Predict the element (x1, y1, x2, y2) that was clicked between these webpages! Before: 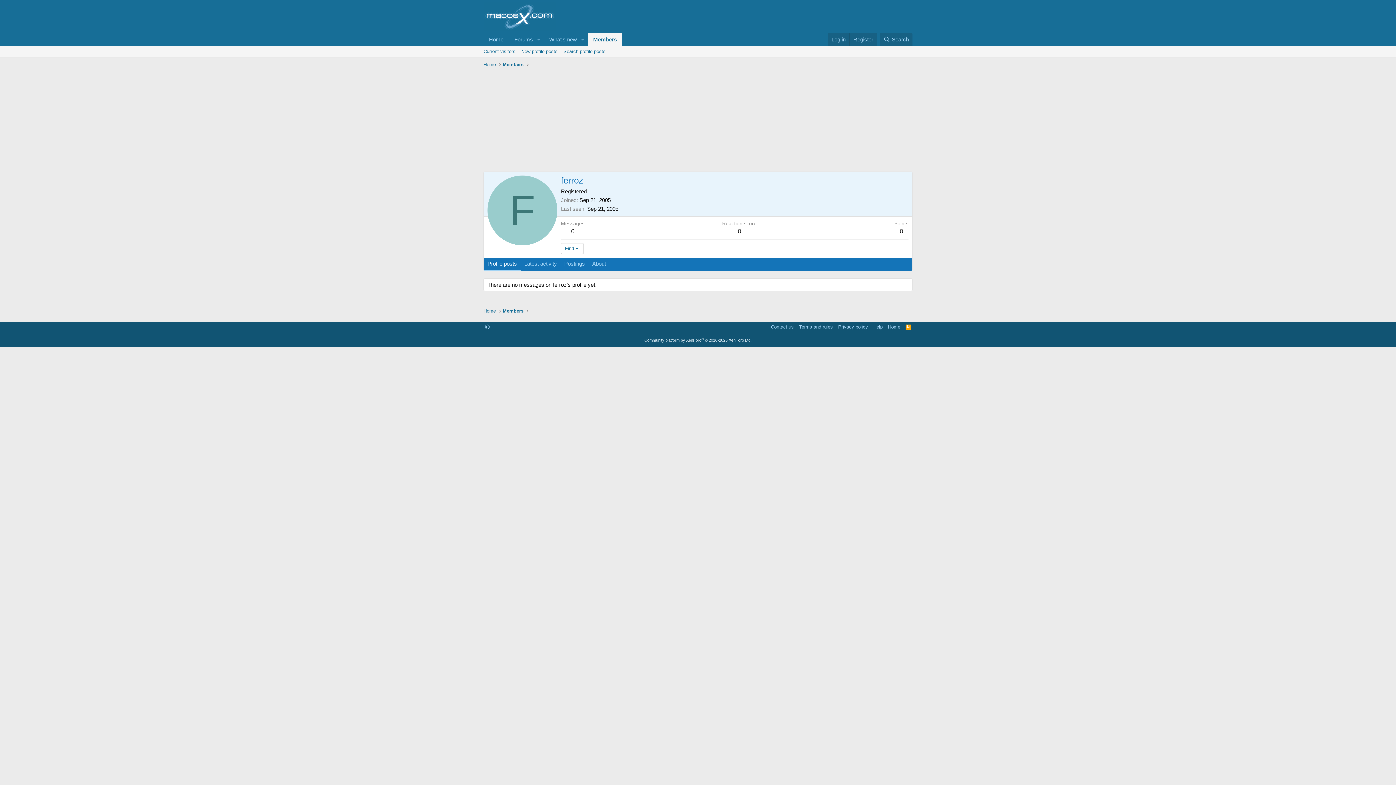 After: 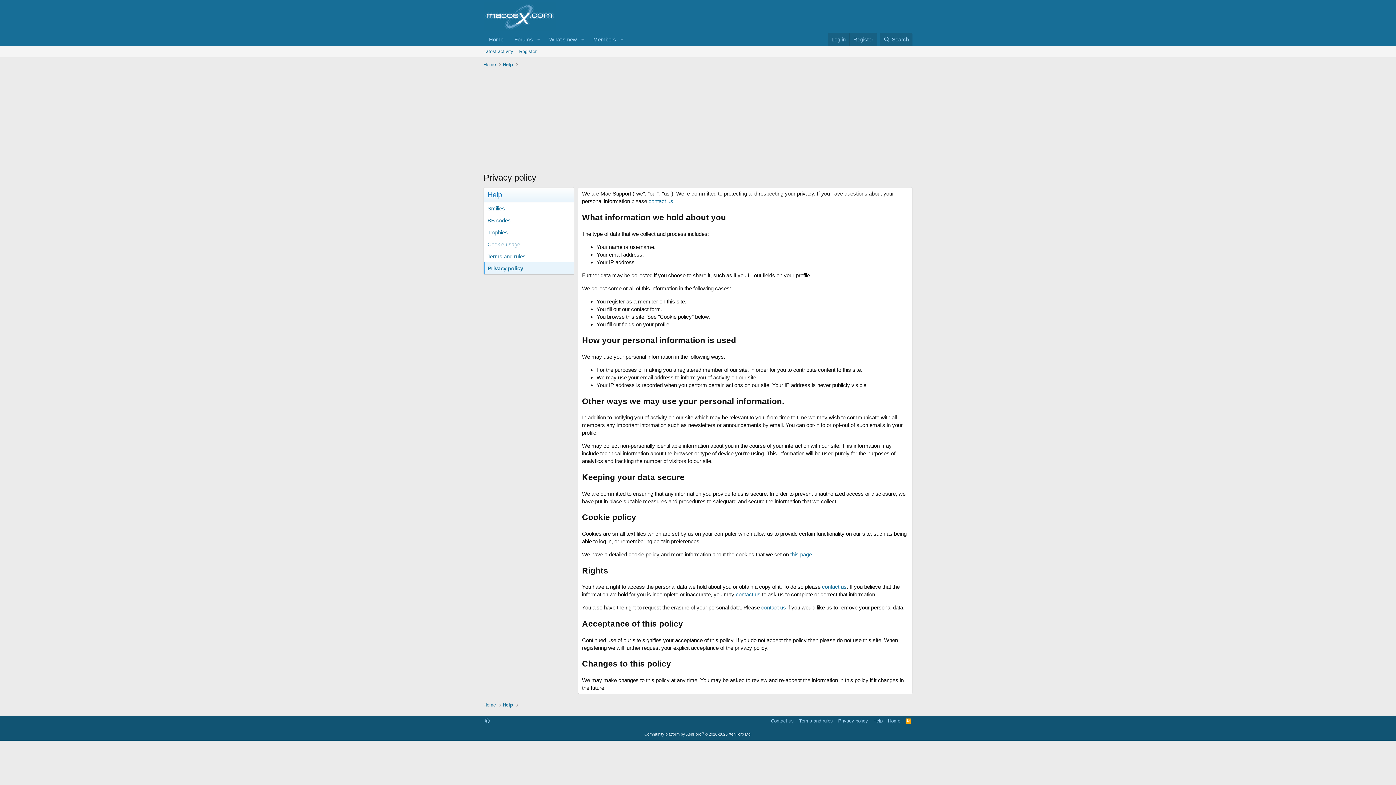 Action: label: Privacy policy bbox: (836, 323, 869, 330)